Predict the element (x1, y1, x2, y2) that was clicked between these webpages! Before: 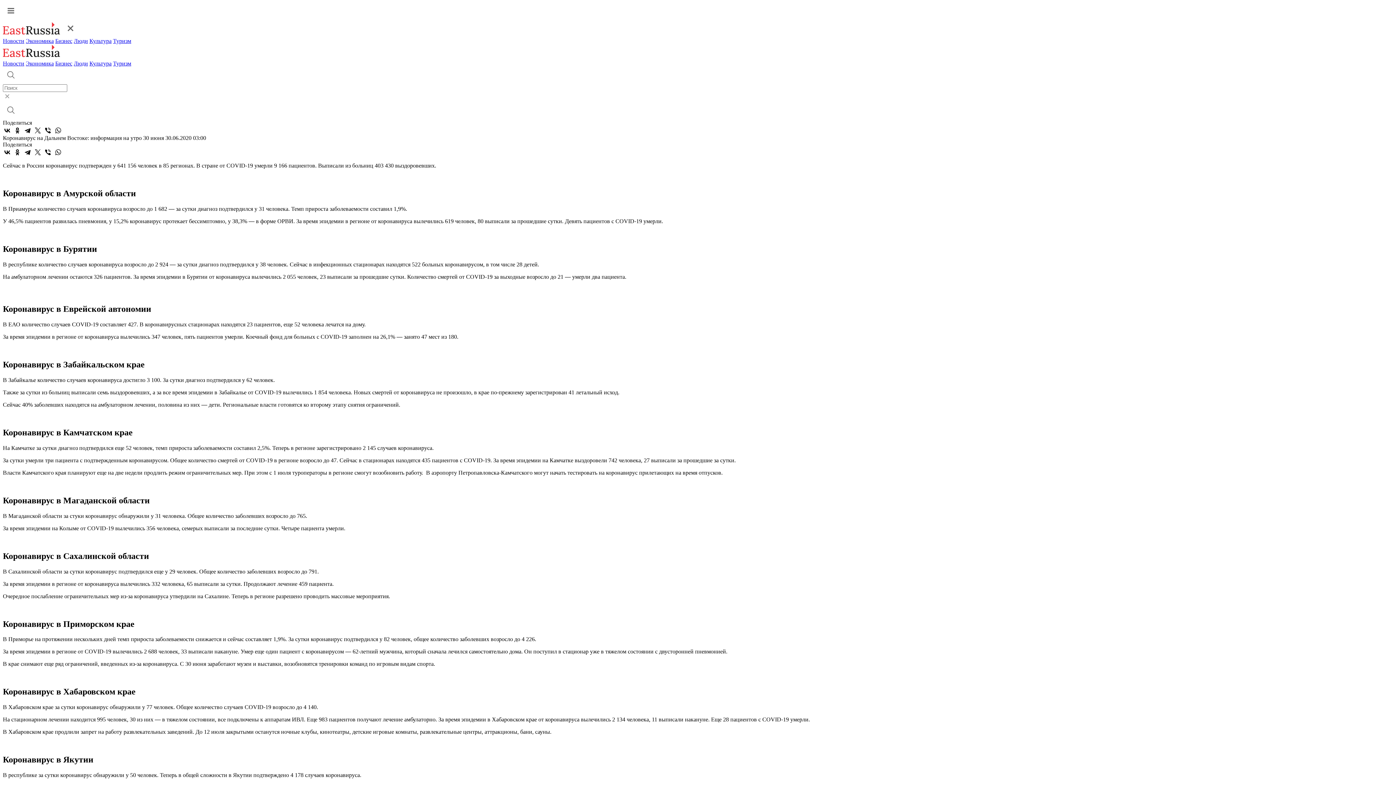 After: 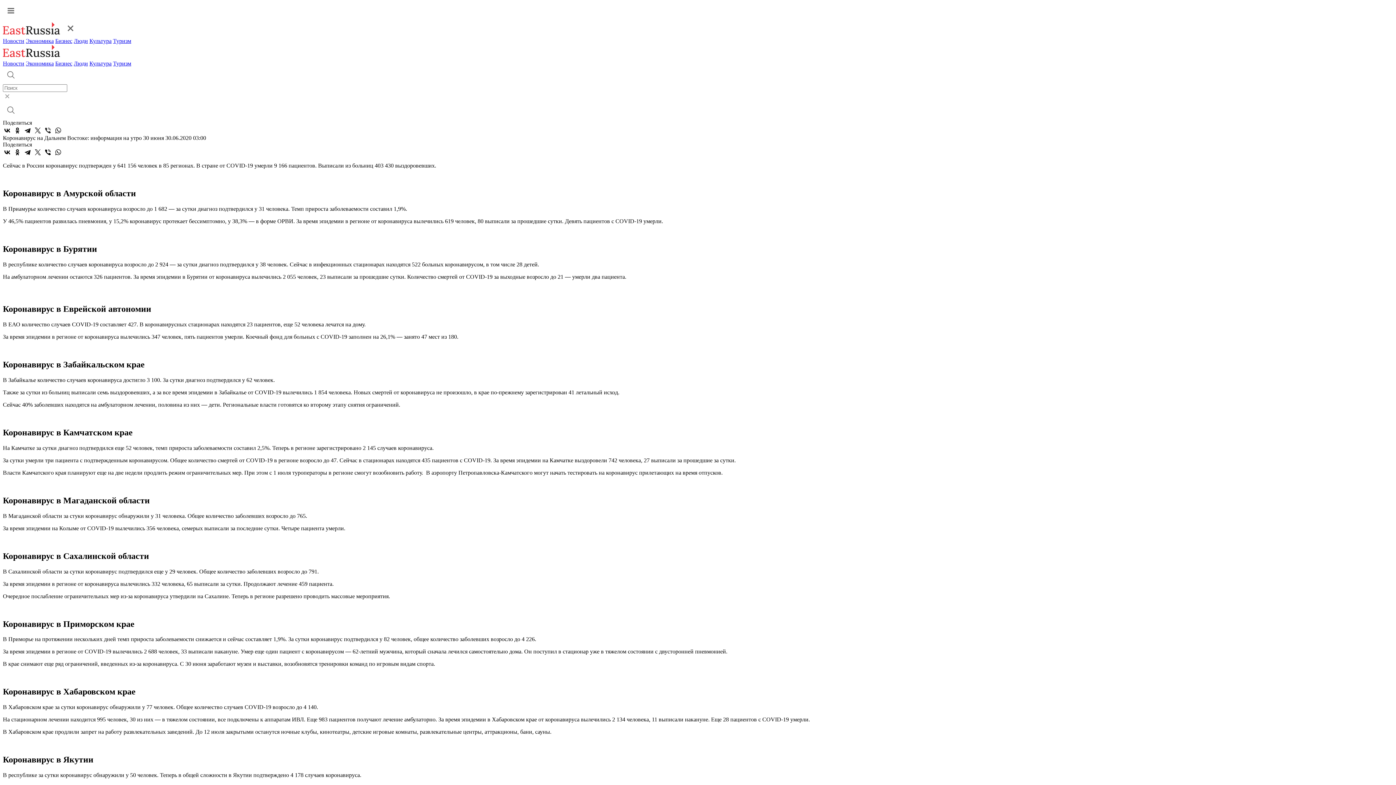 Action: bbox: (43, 126, 52, 134)